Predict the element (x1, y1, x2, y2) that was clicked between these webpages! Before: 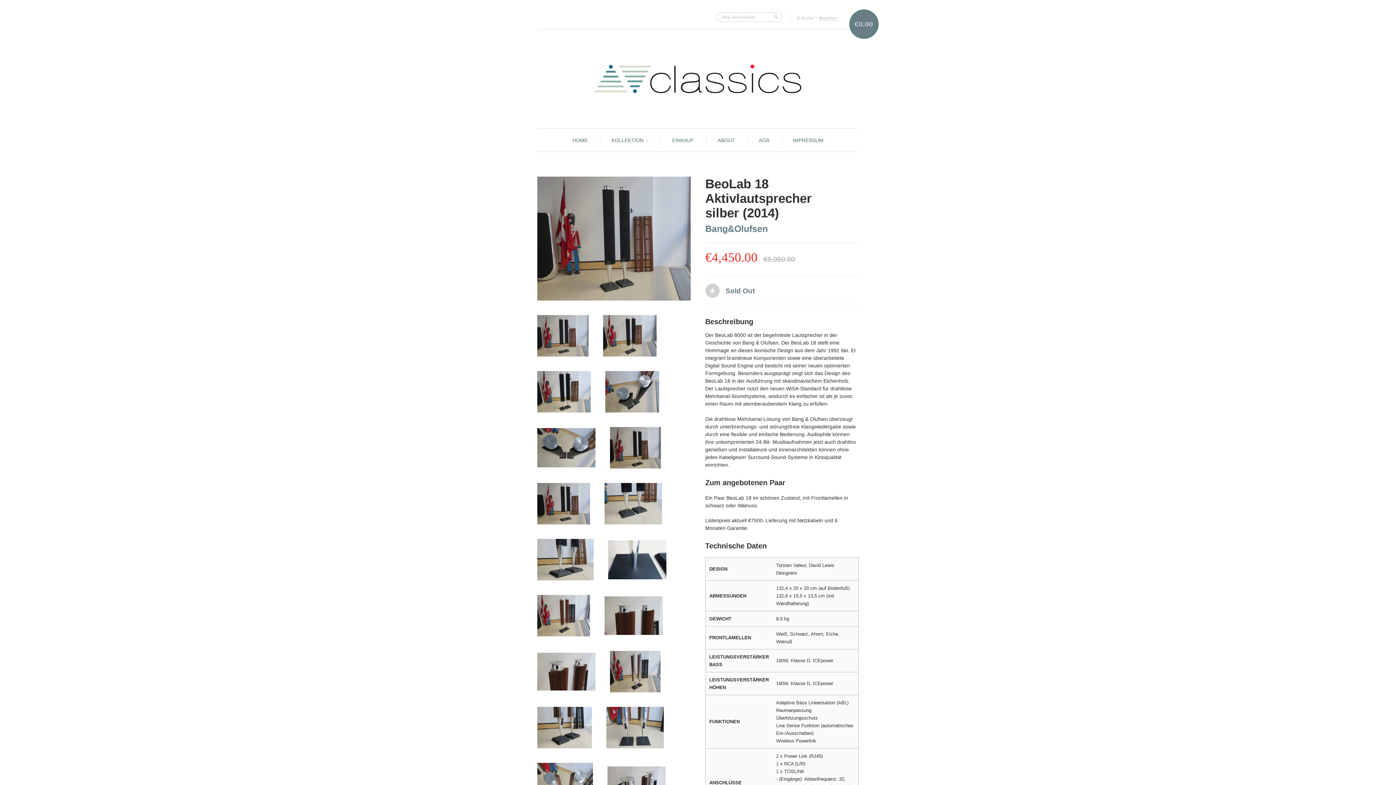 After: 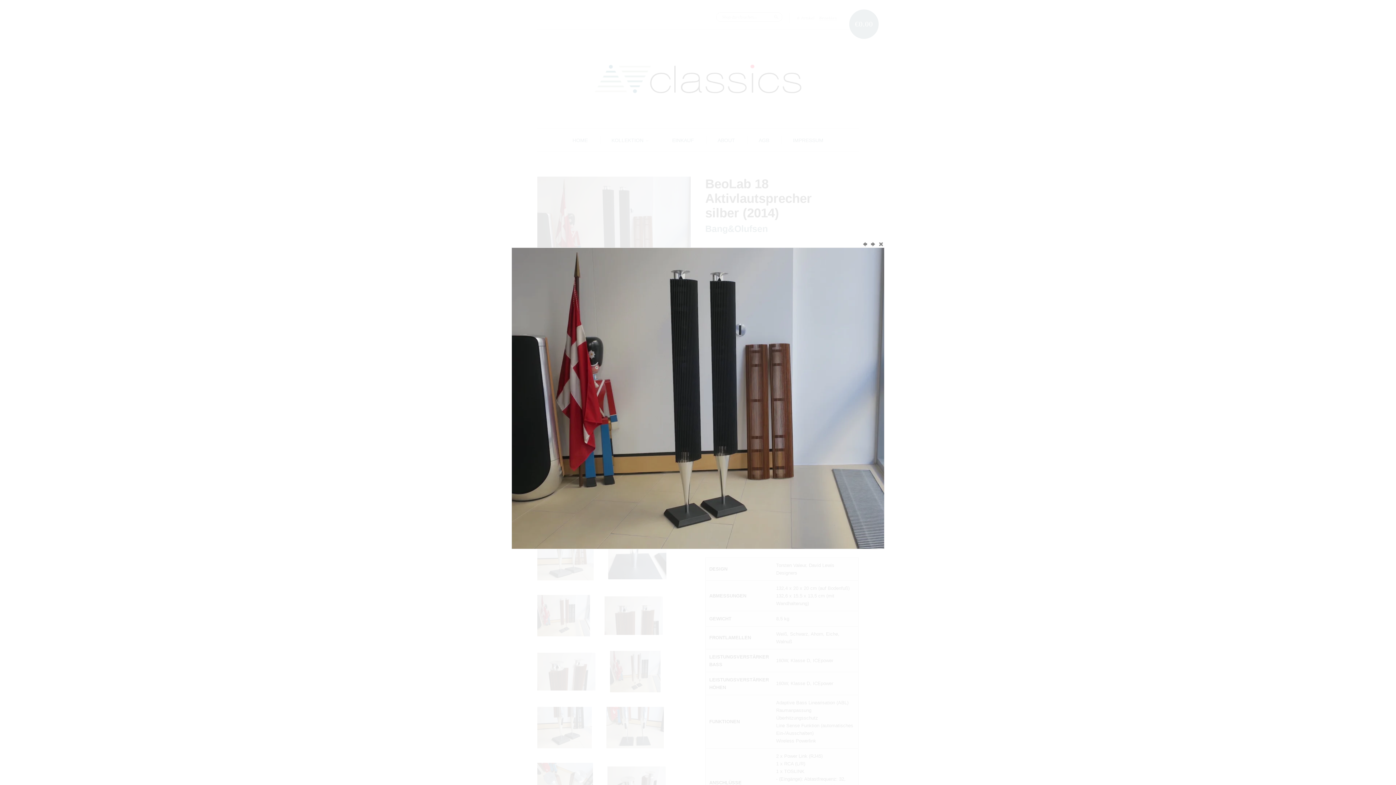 Action: bbox: (537, 176, 690, 300)